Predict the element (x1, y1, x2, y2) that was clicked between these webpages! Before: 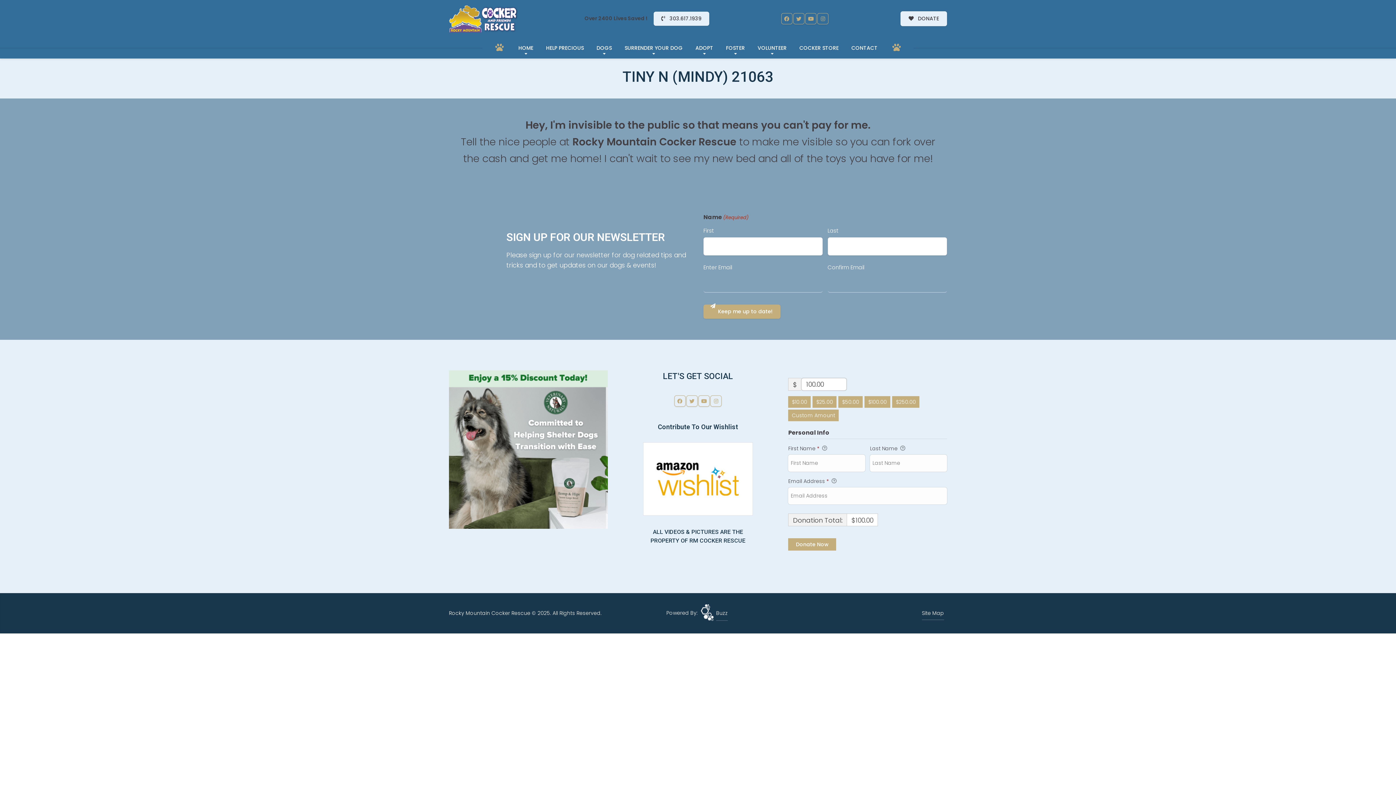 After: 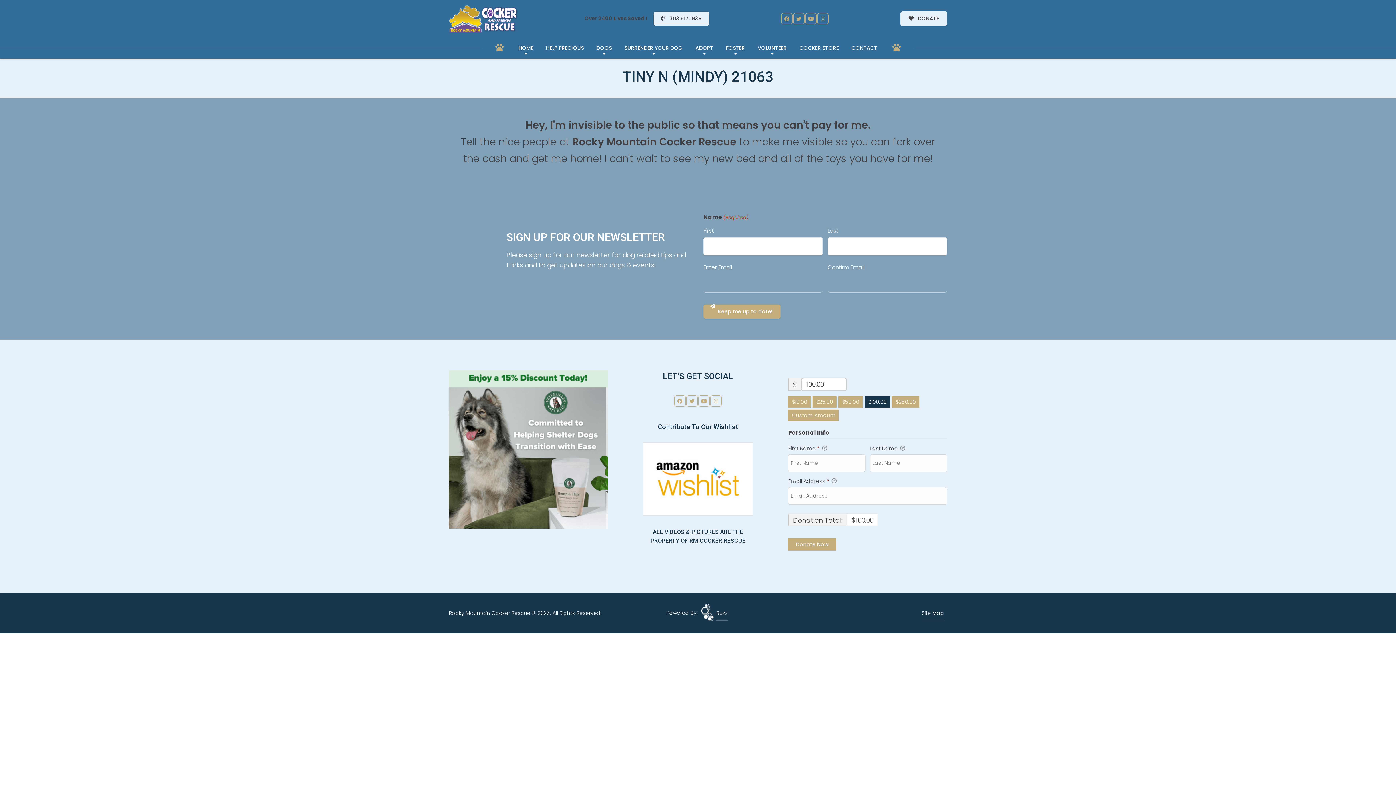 Action: bbox: (864, 396, 890, 407) label: $100.00